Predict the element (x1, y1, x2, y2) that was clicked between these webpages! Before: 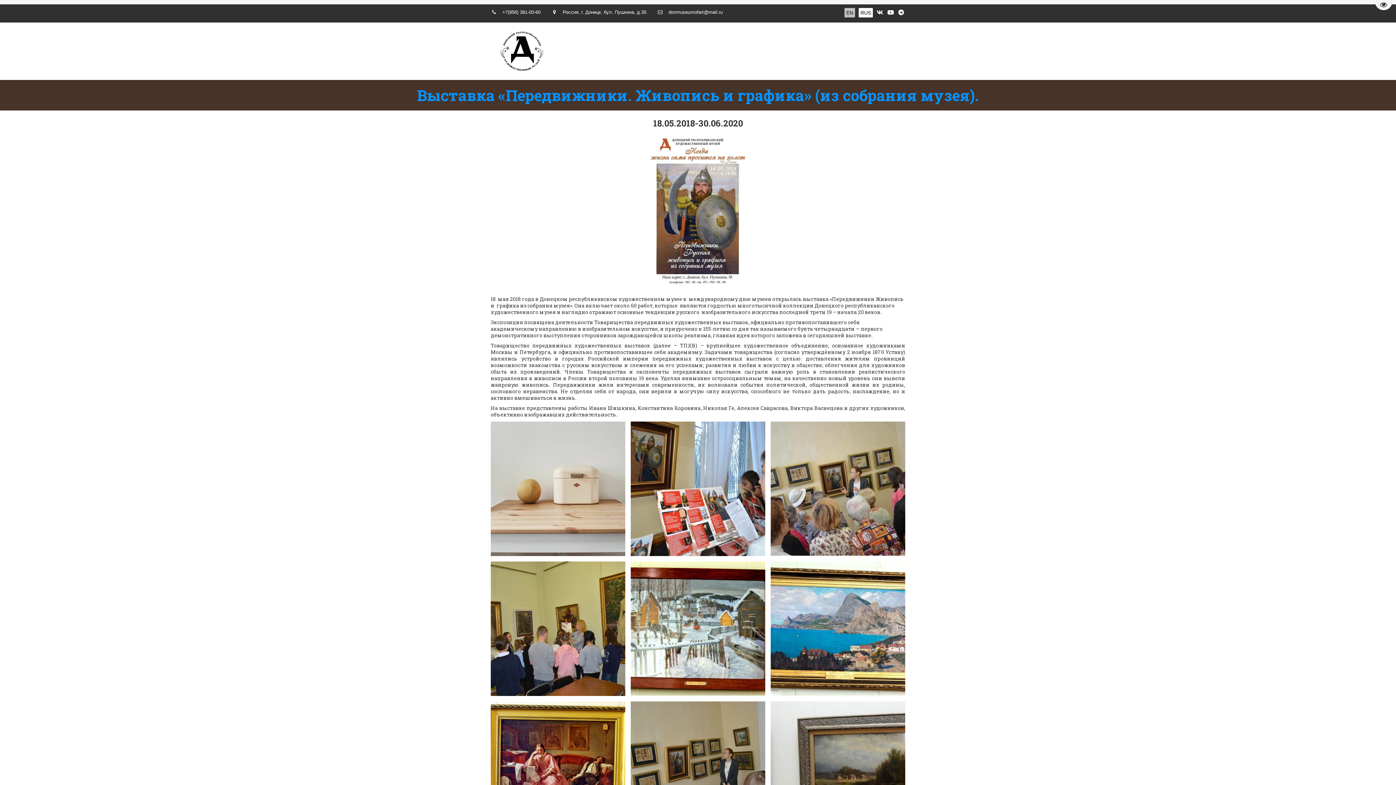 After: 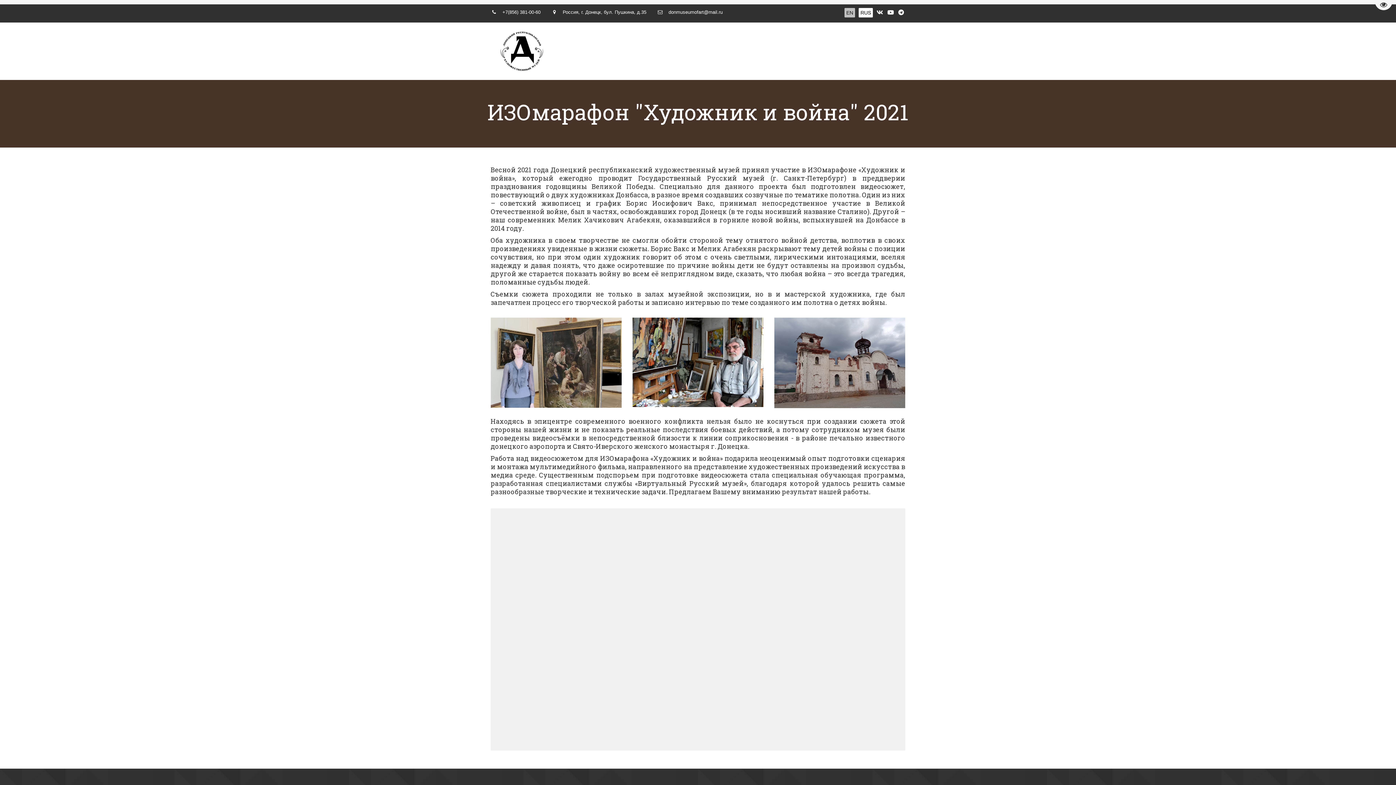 Action: bbox: (622, 34, 754, 67) label: ИЗОМАРАФОН "ХУДОЖНИК И ВОЙНА" 2021 2